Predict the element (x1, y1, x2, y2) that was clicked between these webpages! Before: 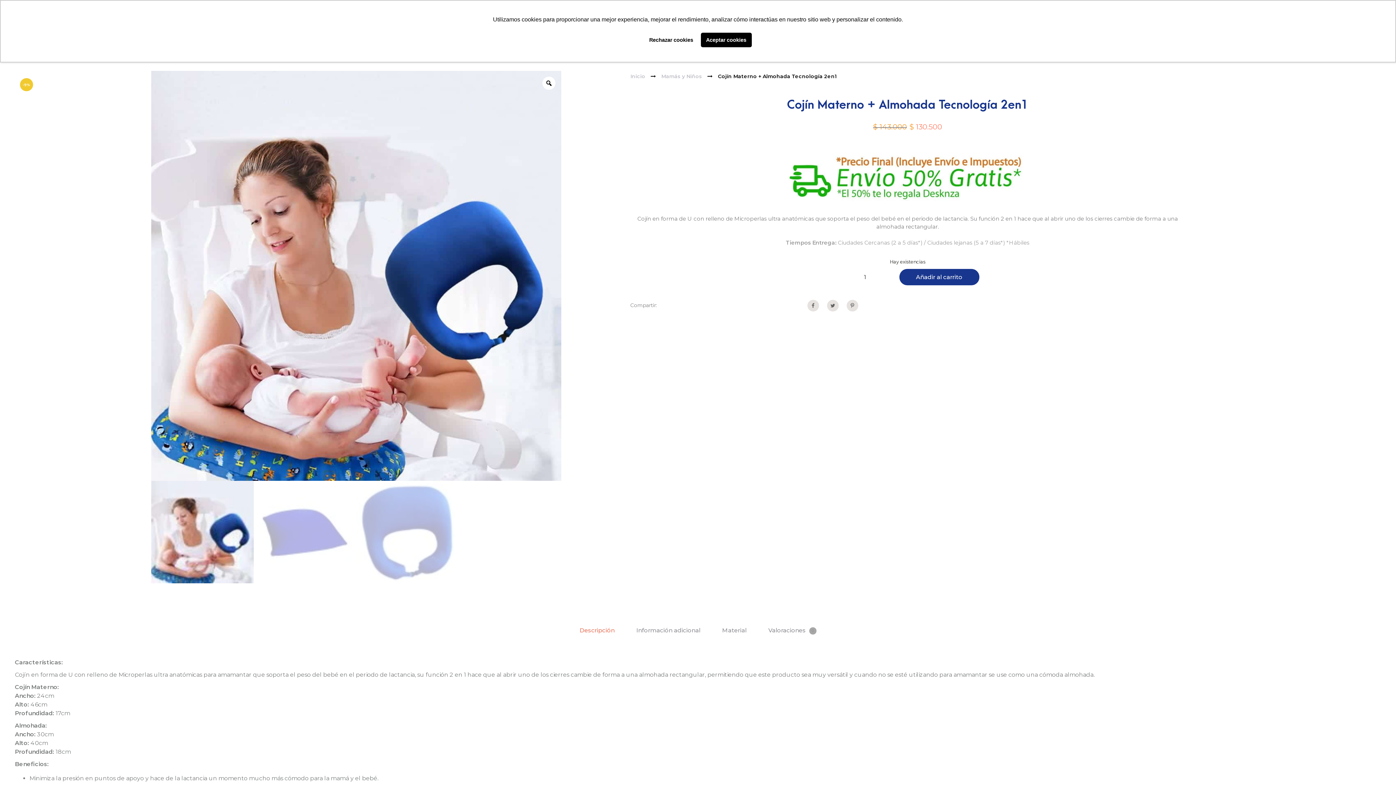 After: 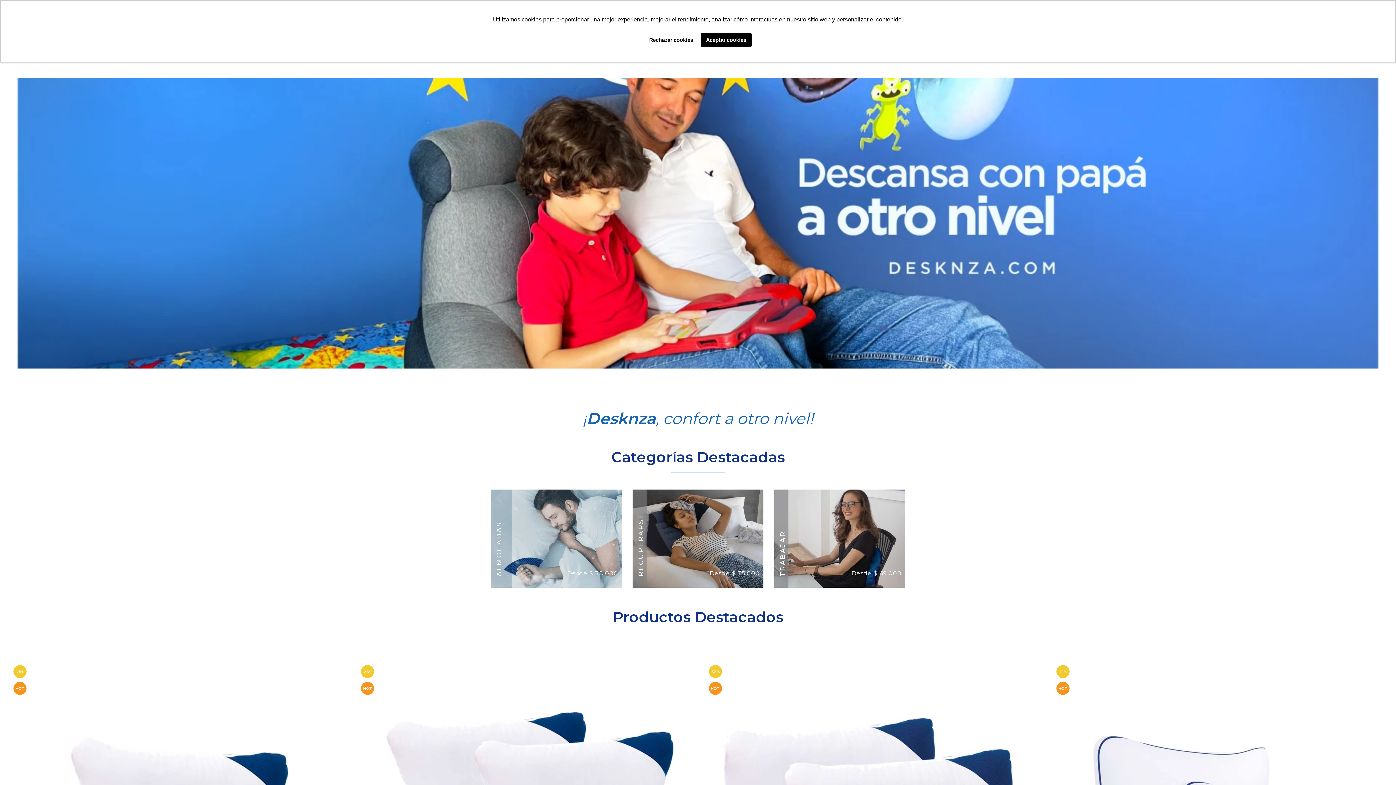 Action: label: Inicio bbox: (630, 73, 645, 79)